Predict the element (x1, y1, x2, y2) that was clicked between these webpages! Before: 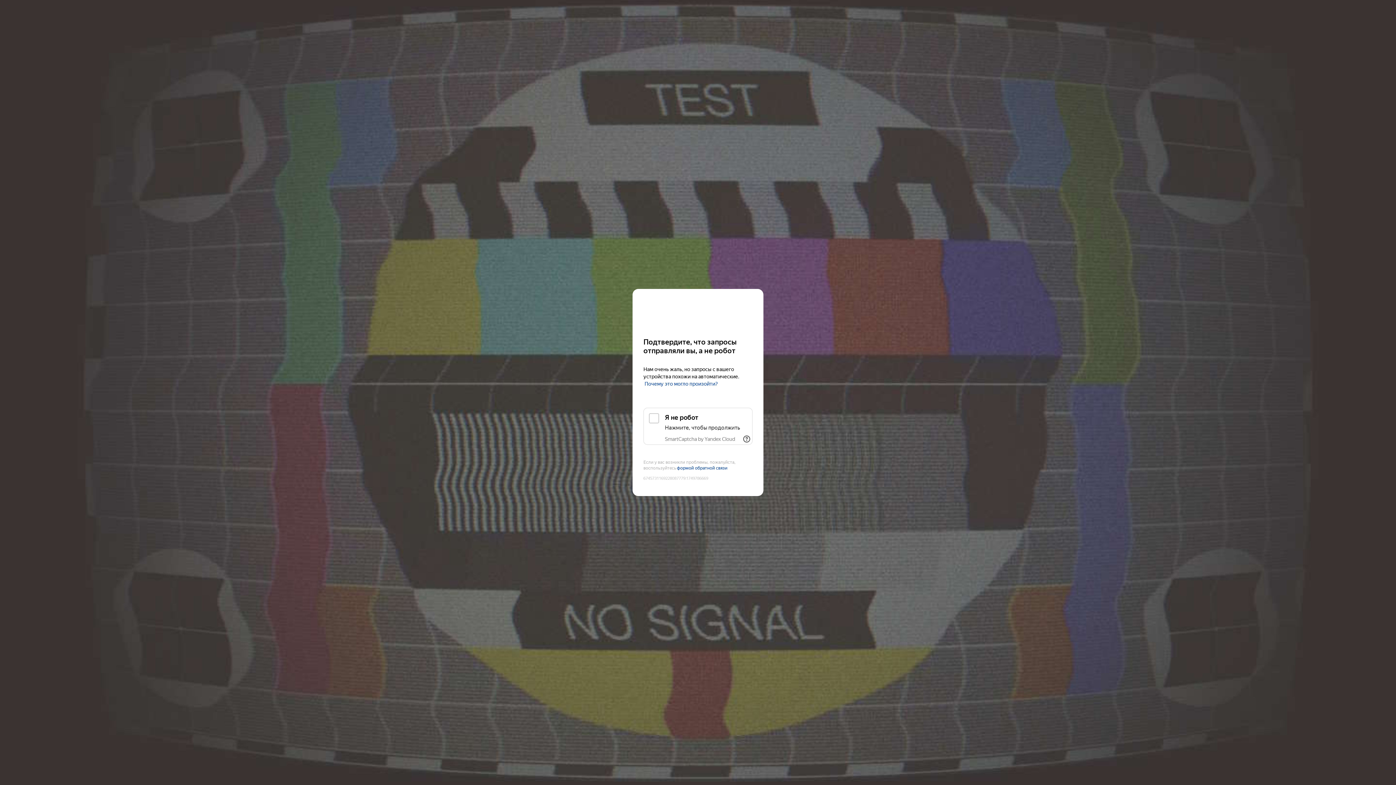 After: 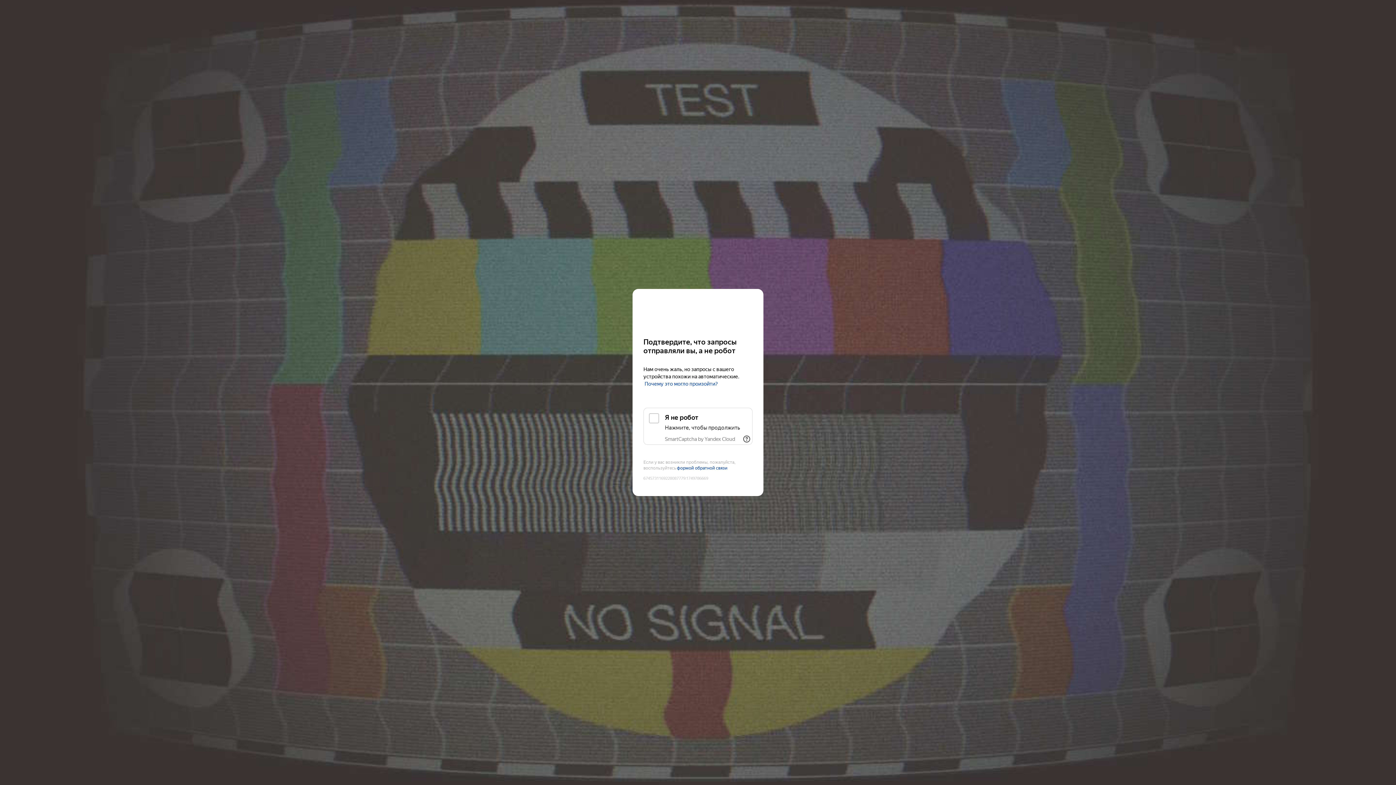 Action: bbox: (665, 436, 735, 442) label: SmartCaptcha by Yandex Cloud